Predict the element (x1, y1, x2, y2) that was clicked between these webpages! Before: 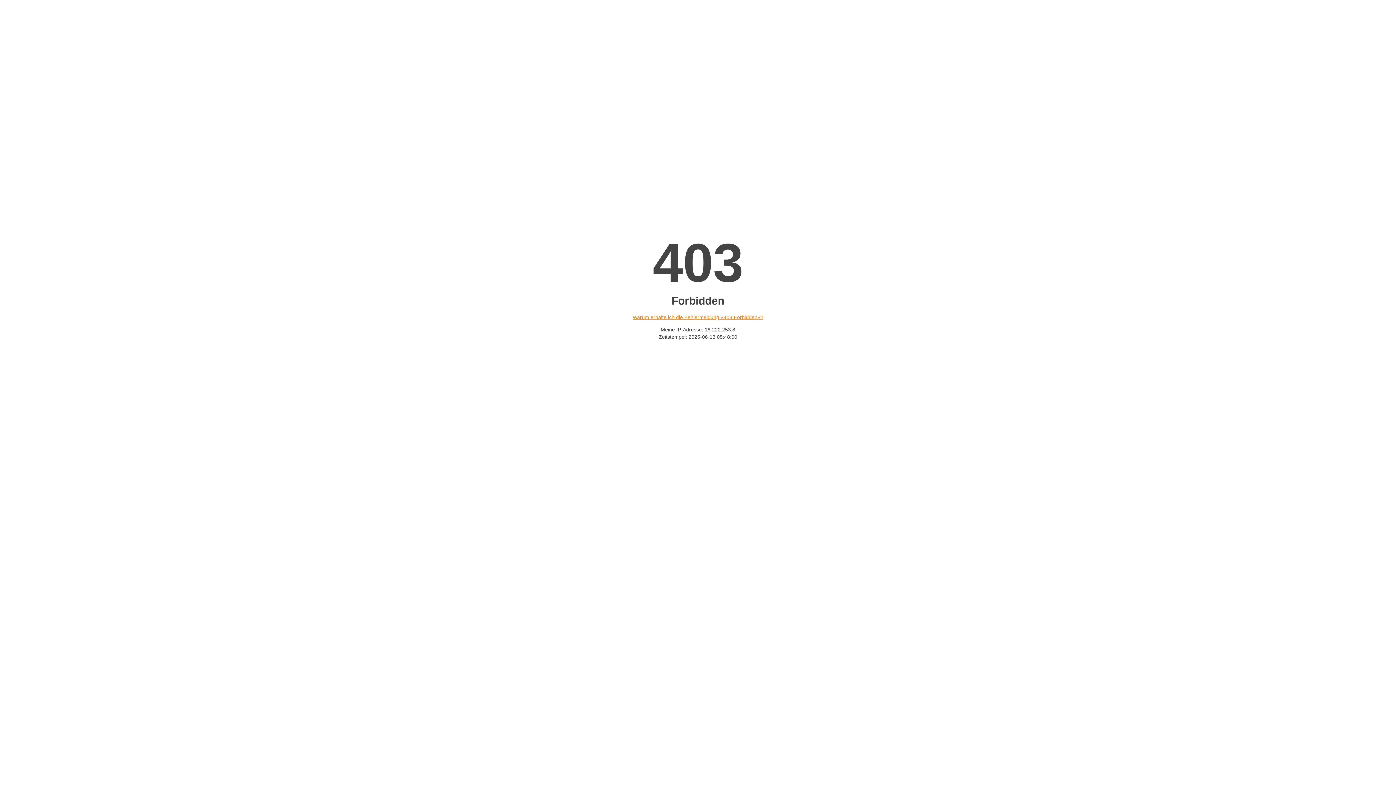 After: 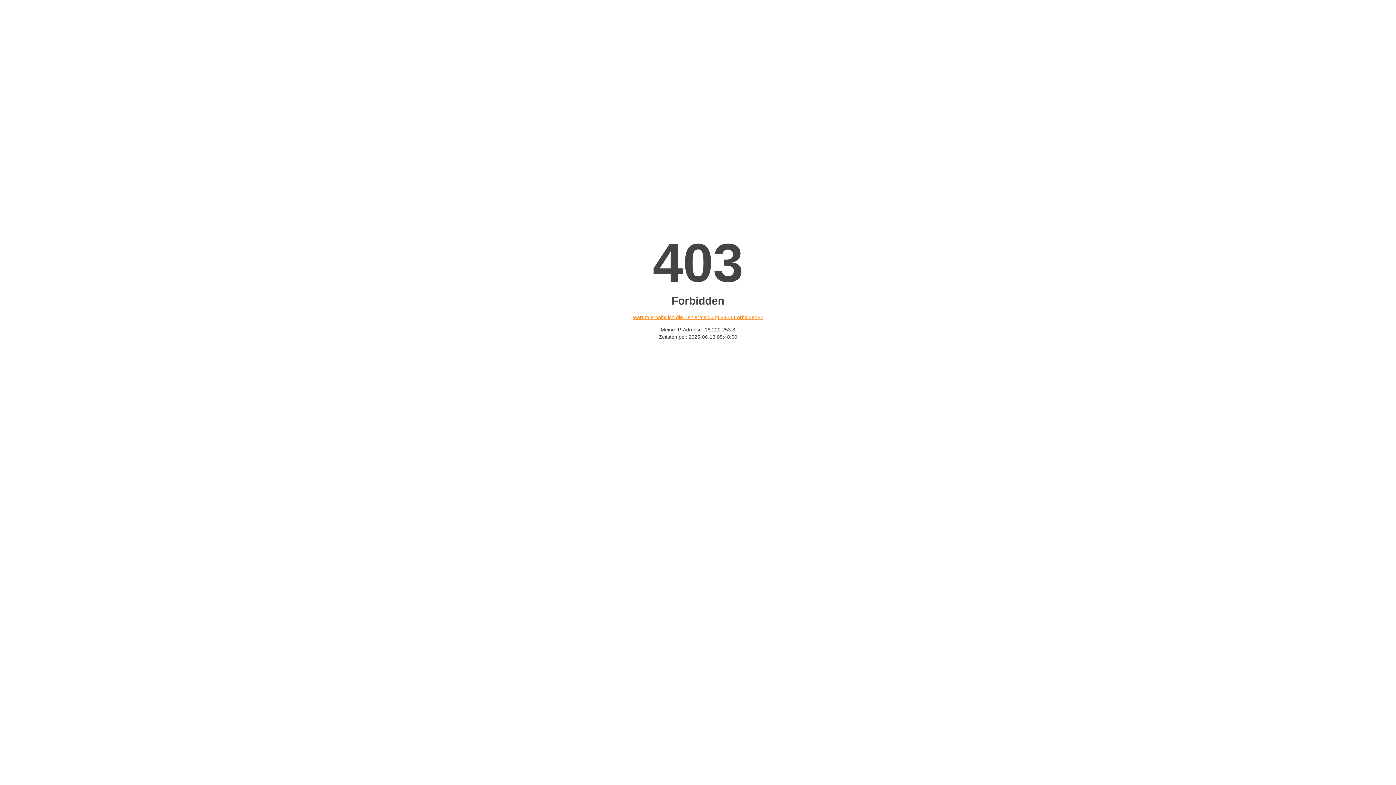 Action: label: Warum erhalte ich die Fehlermeldung «403 Forbidden»? bbox: (632, 314, 763, 320)